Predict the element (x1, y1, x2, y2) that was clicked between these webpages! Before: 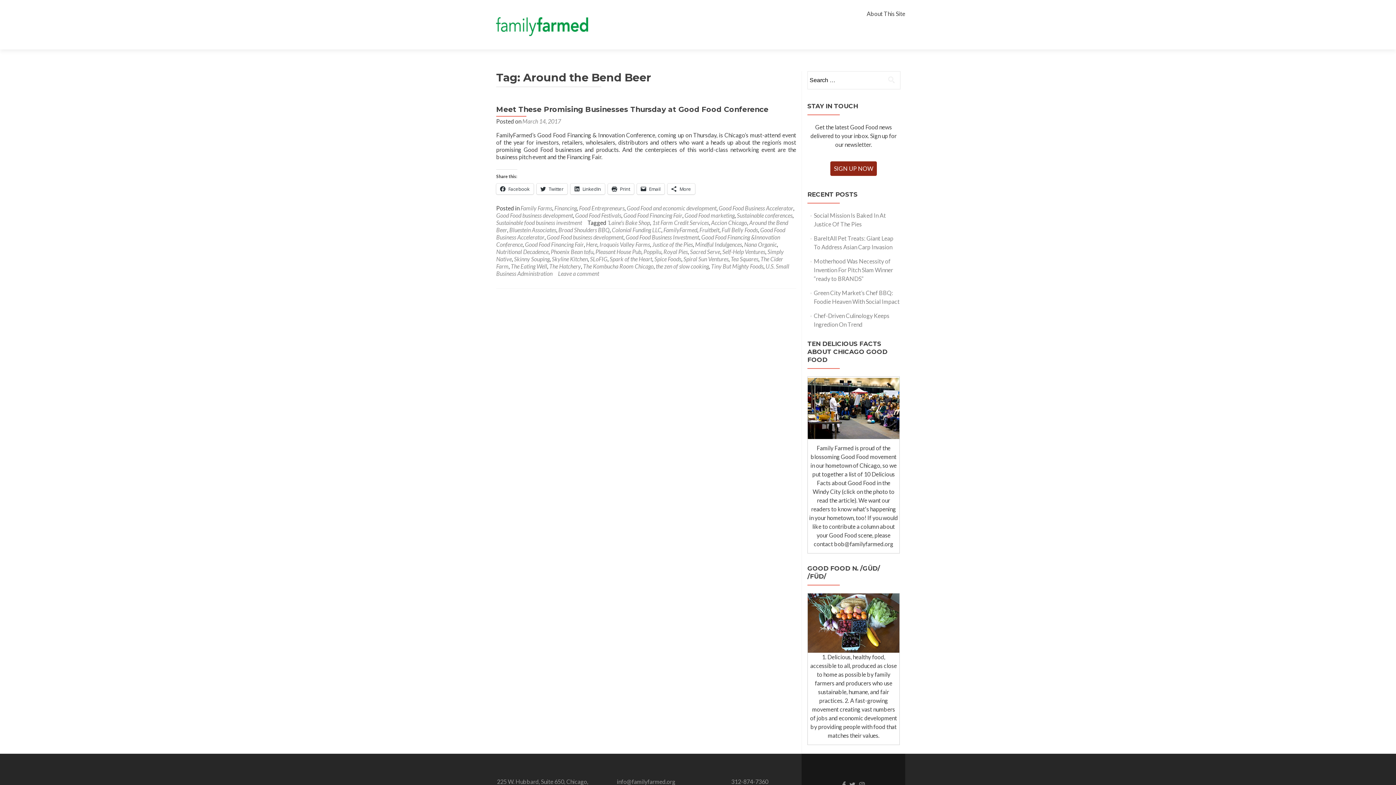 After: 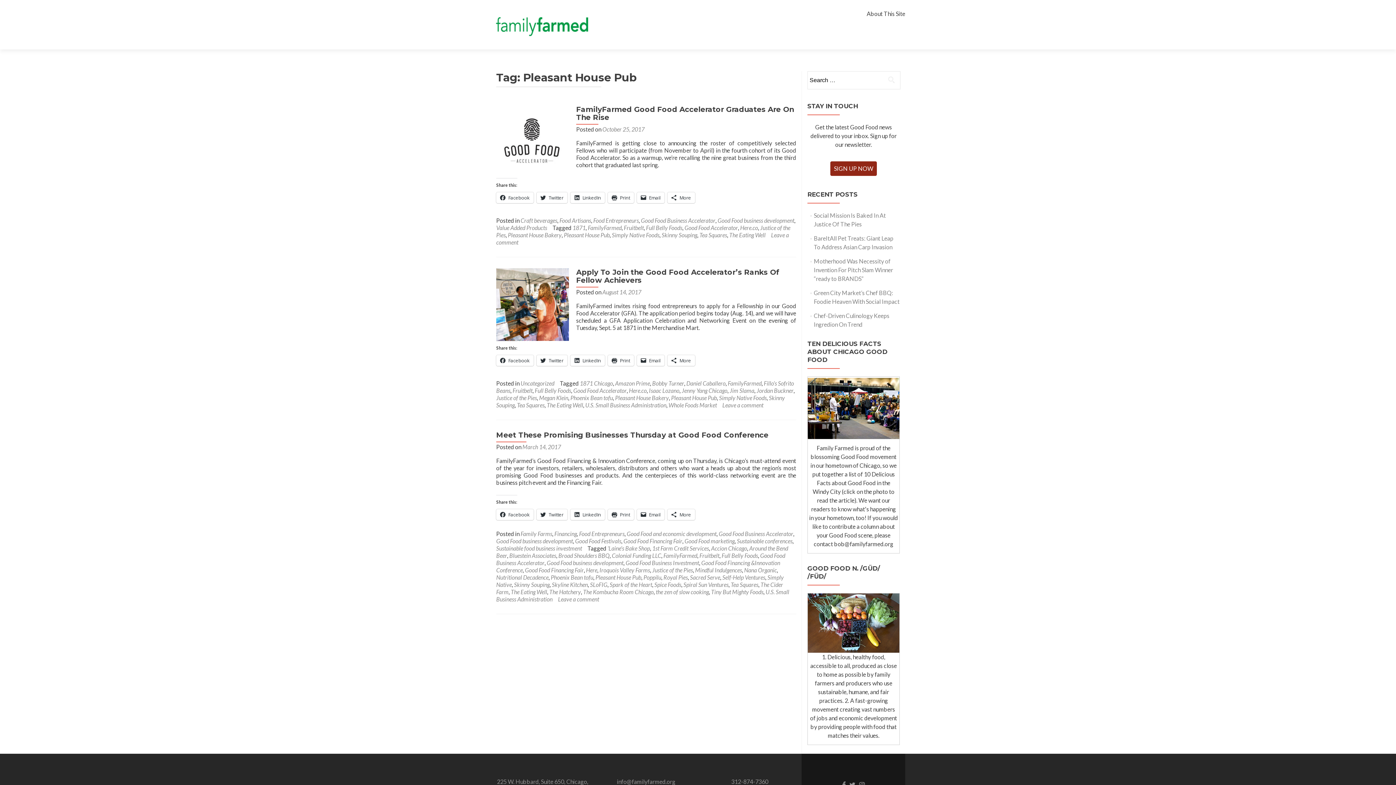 Action: label: Pleasant House Pub bbox: (595, 248, 641, 255)